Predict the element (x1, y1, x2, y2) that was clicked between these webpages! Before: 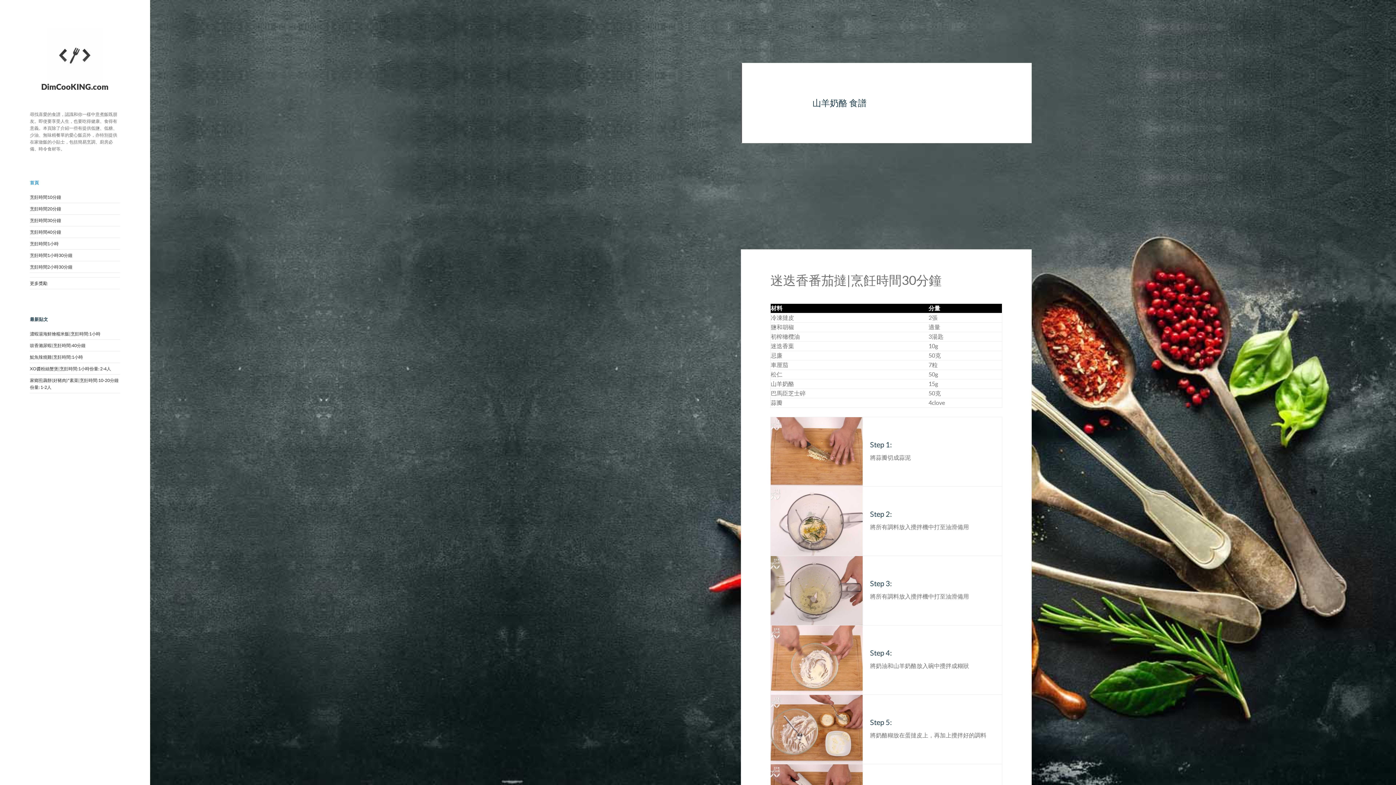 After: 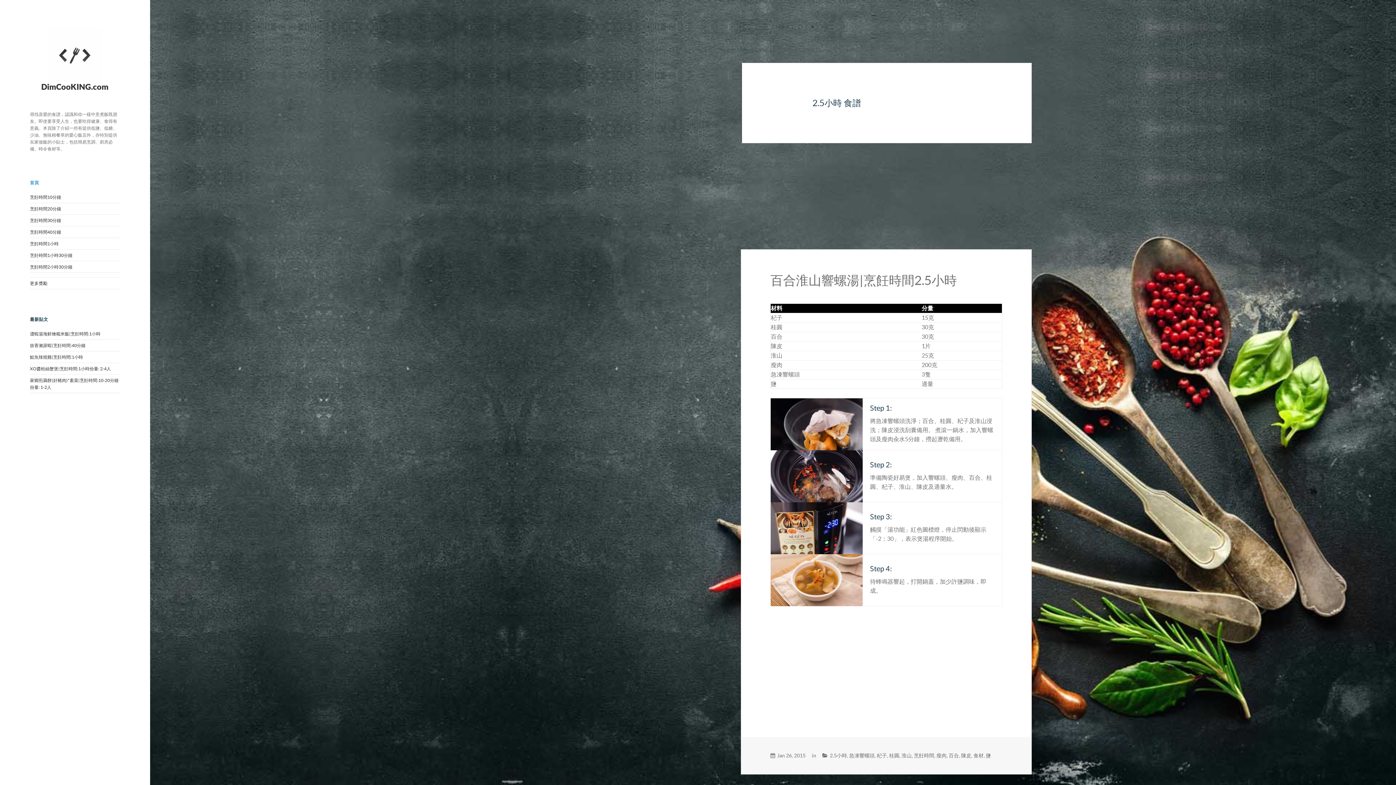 Action: label: 烹飪時間2小時30分鐘 bbox: (29, 264, 72, 269)